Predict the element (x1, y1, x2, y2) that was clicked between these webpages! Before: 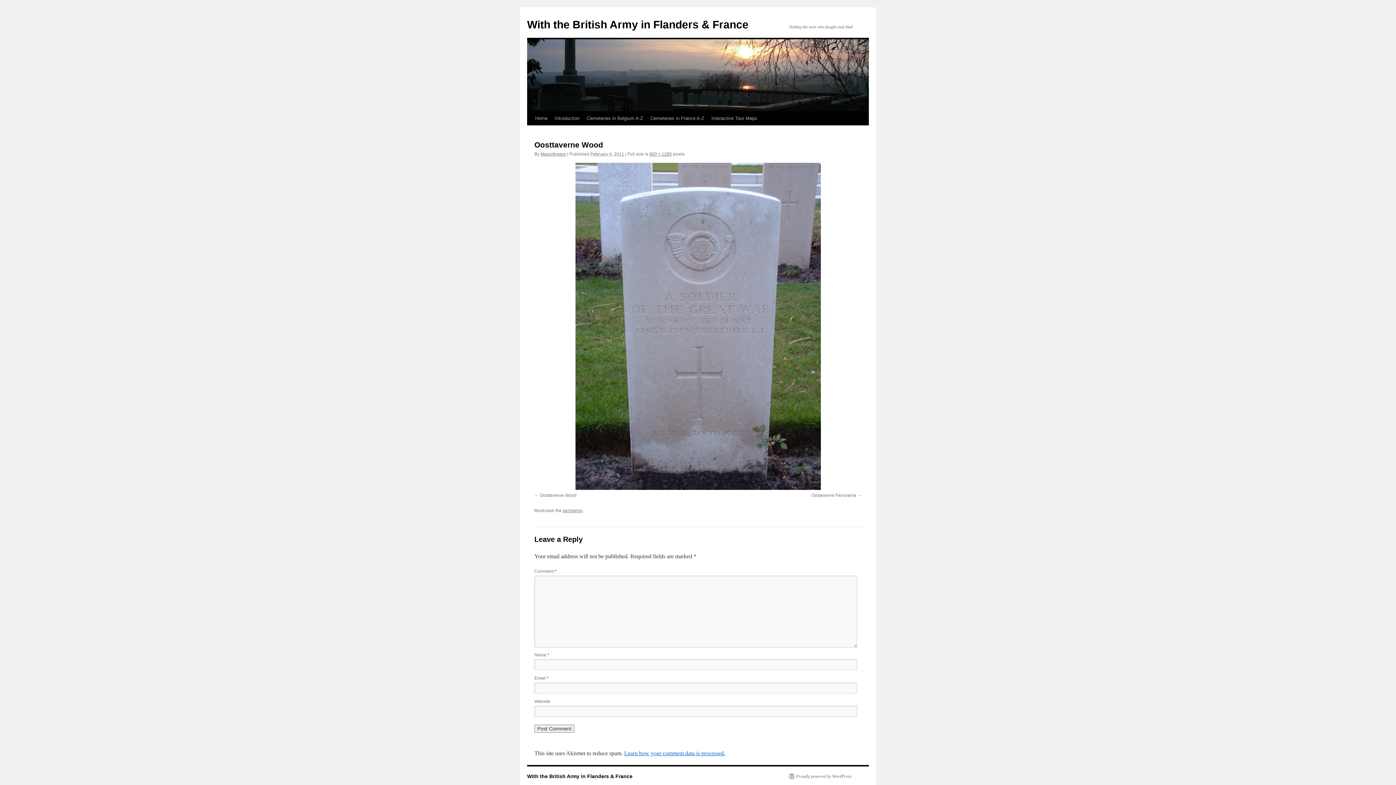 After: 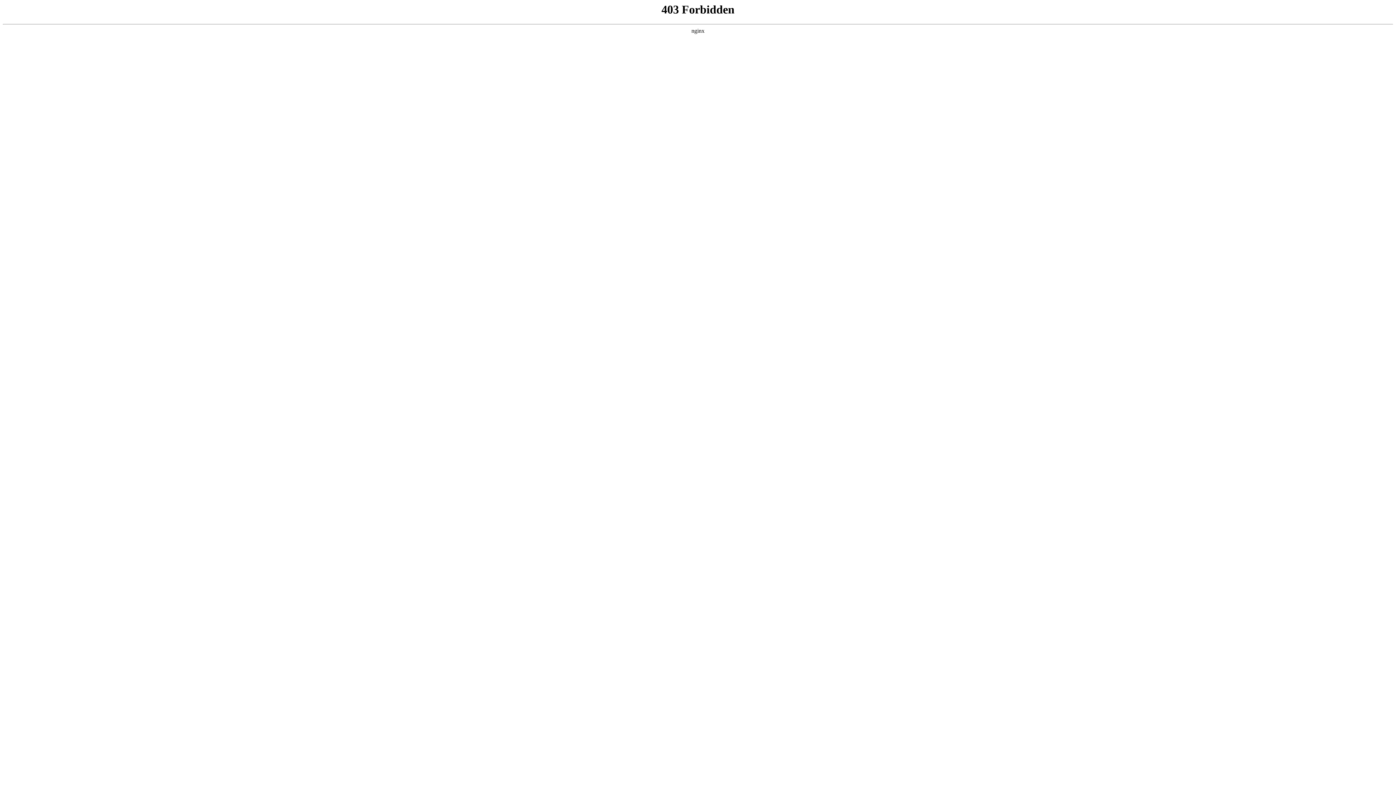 Action: label: Proudly powered by WordPress. bbox: (789, 773, 852, 779)